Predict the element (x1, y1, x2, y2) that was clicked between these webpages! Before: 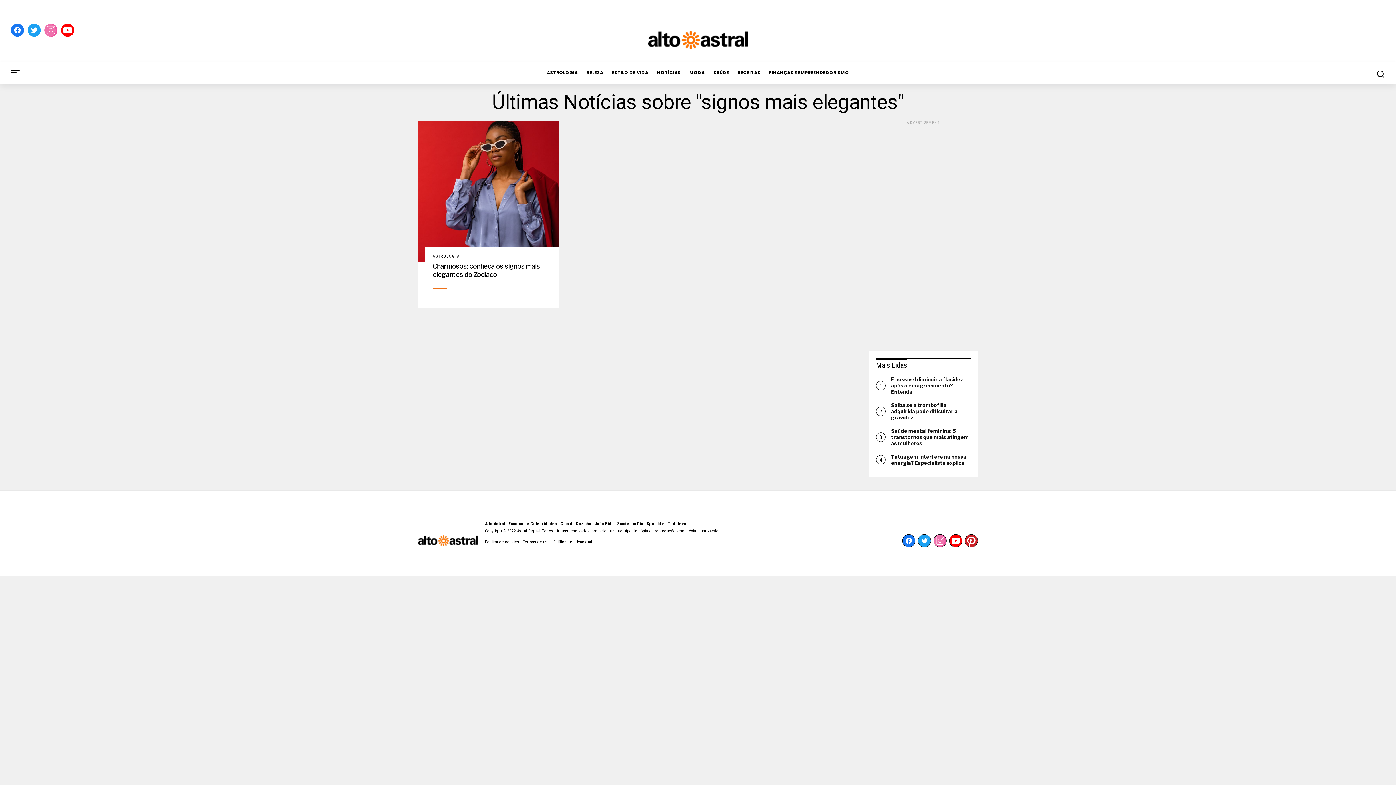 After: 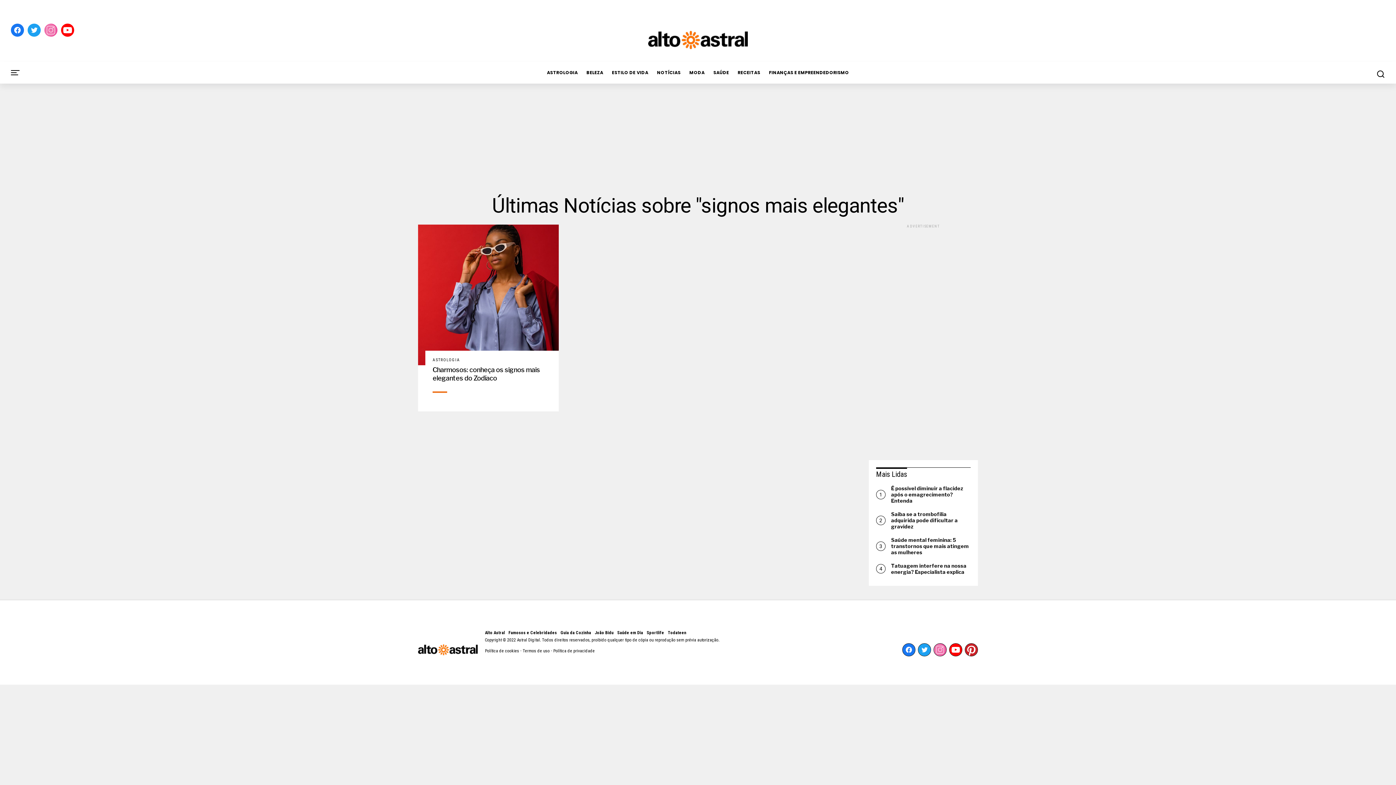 Action: bbox: (668, 521, 686, 526) label: Todateen